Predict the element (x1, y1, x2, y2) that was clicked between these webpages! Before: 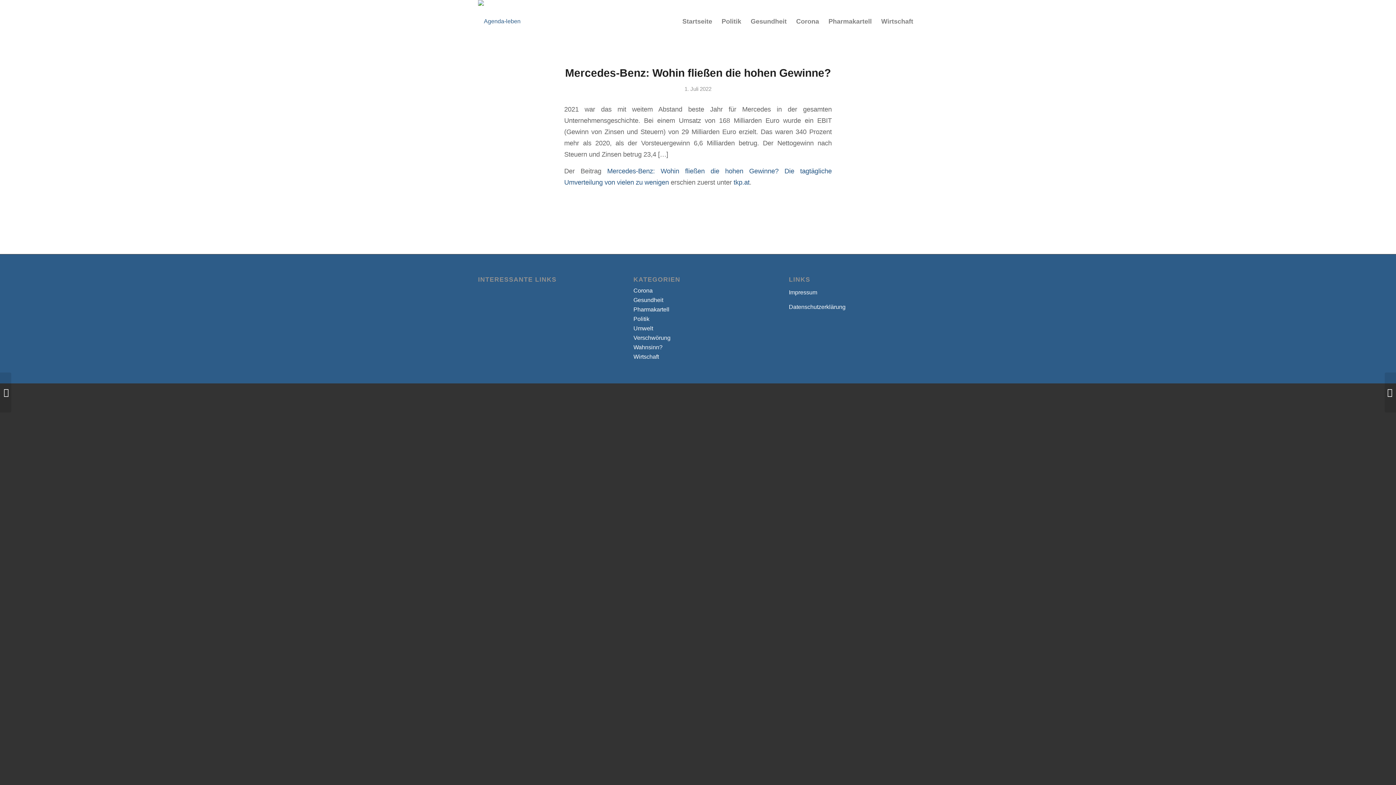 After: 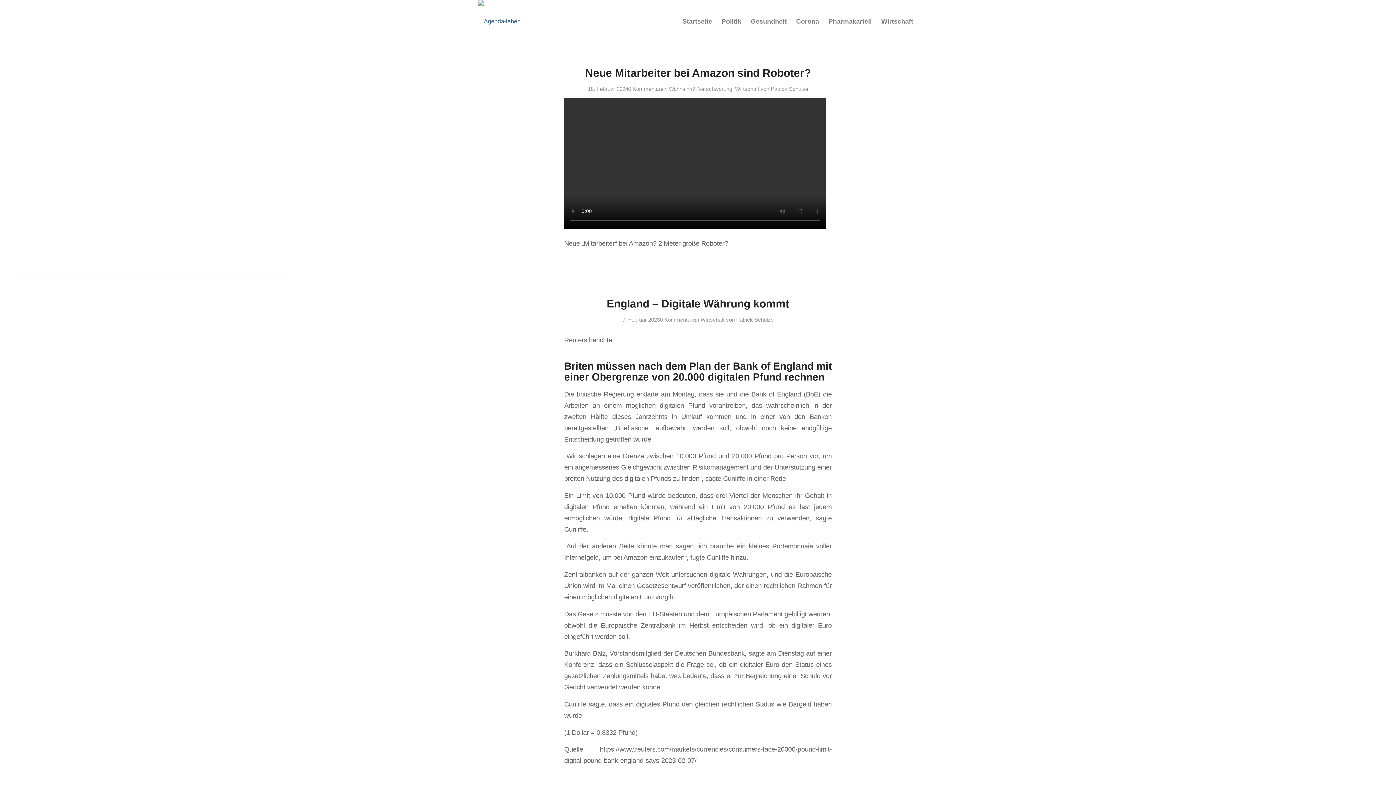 Action: bbox: (633, 353, 659, 359) label: Wirtschaft